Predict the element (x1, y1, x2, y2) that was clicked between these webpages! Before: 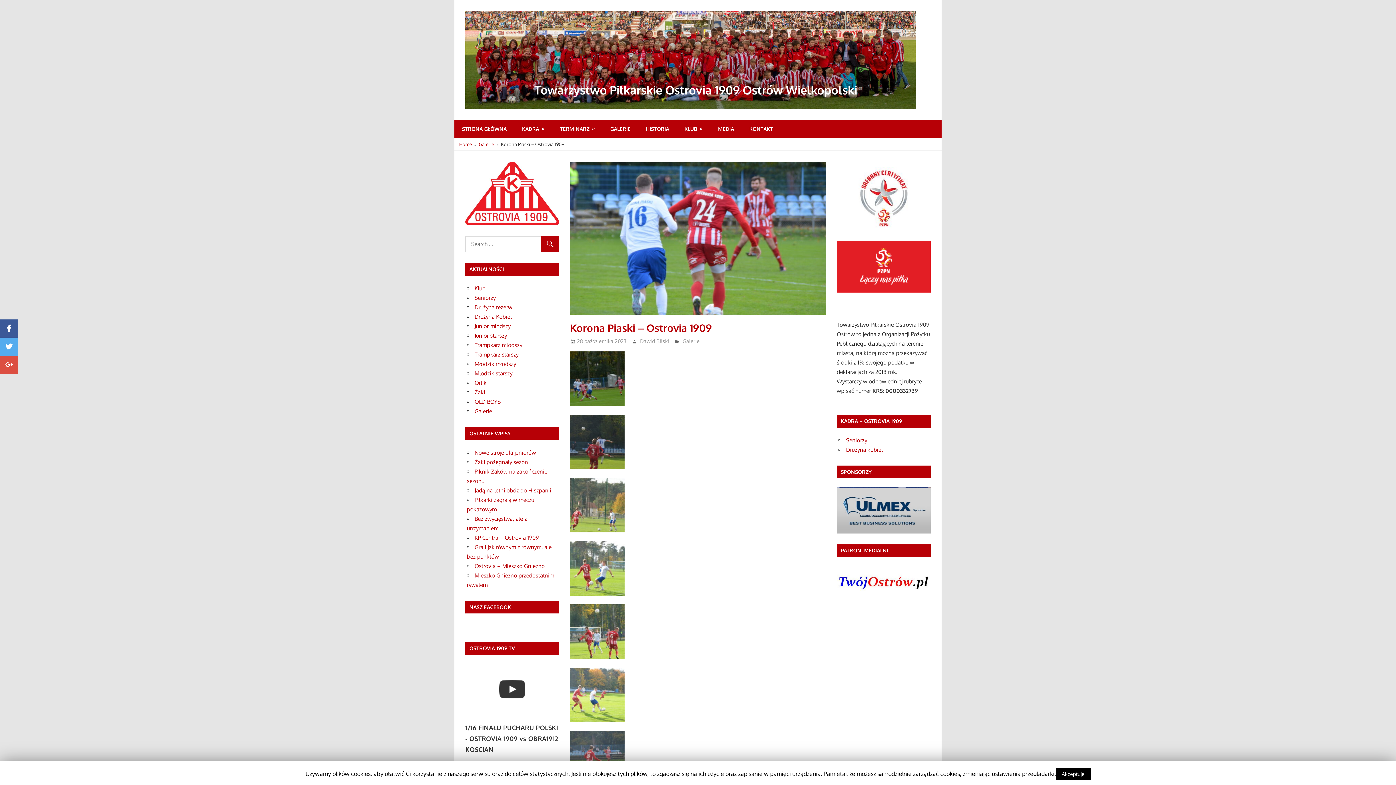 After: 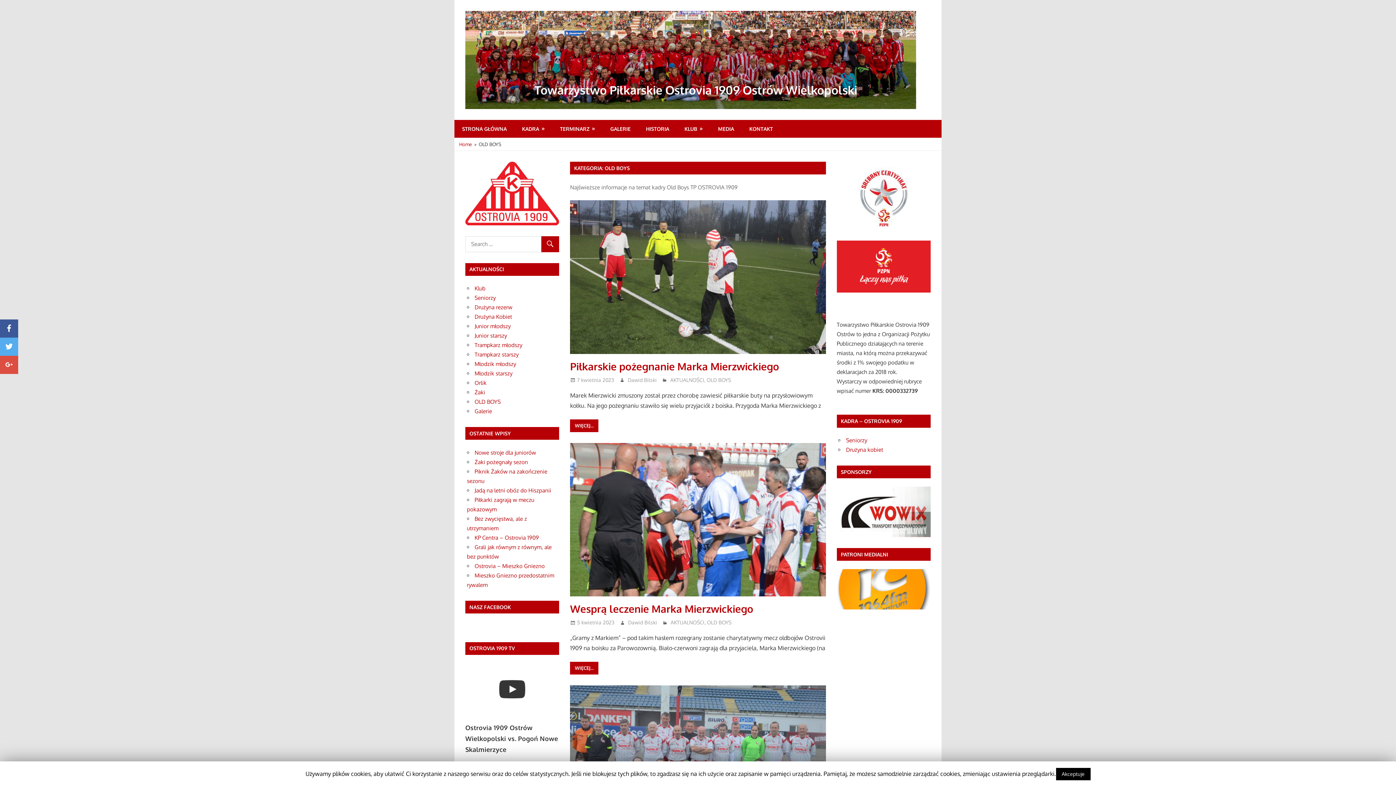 Action: label: OLD BOYS bbox: (474, 398, 500, 405)